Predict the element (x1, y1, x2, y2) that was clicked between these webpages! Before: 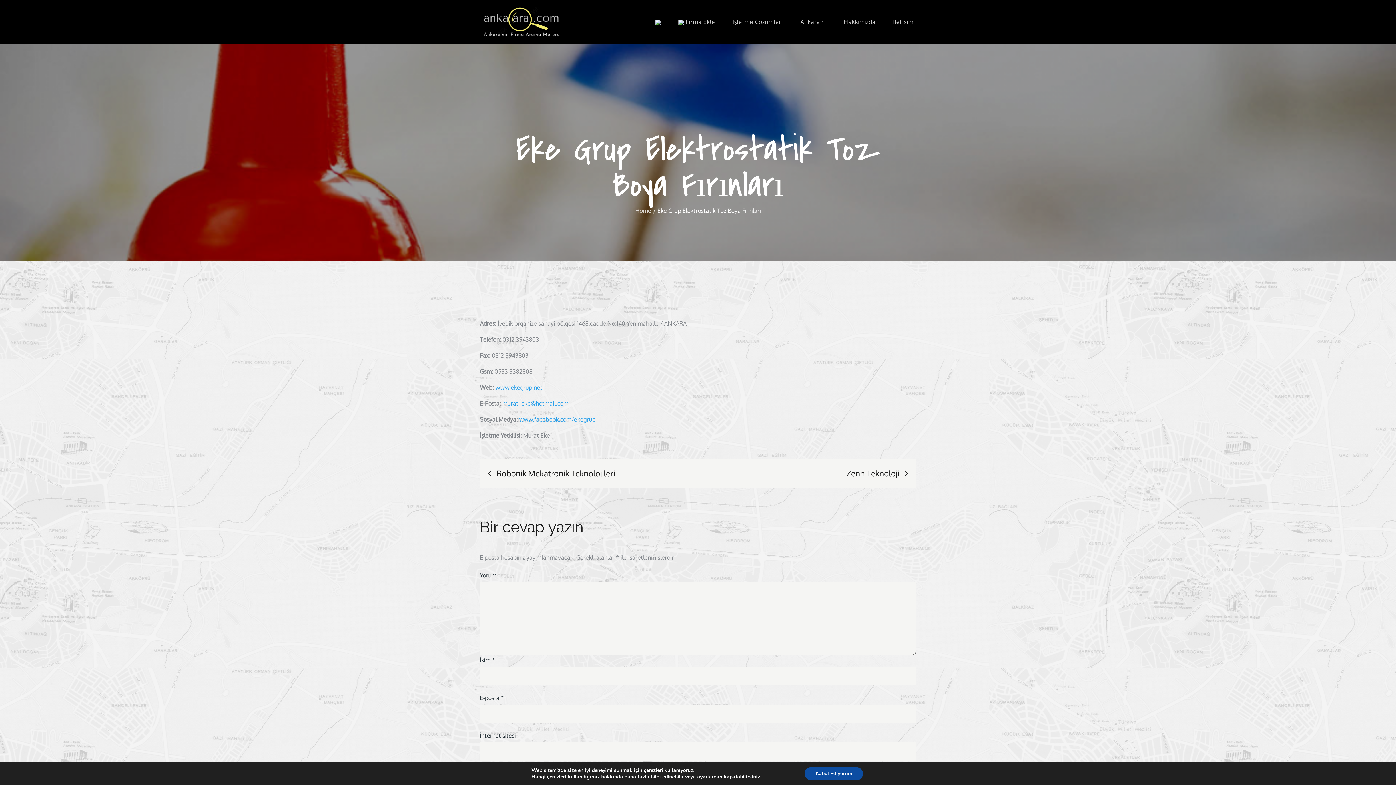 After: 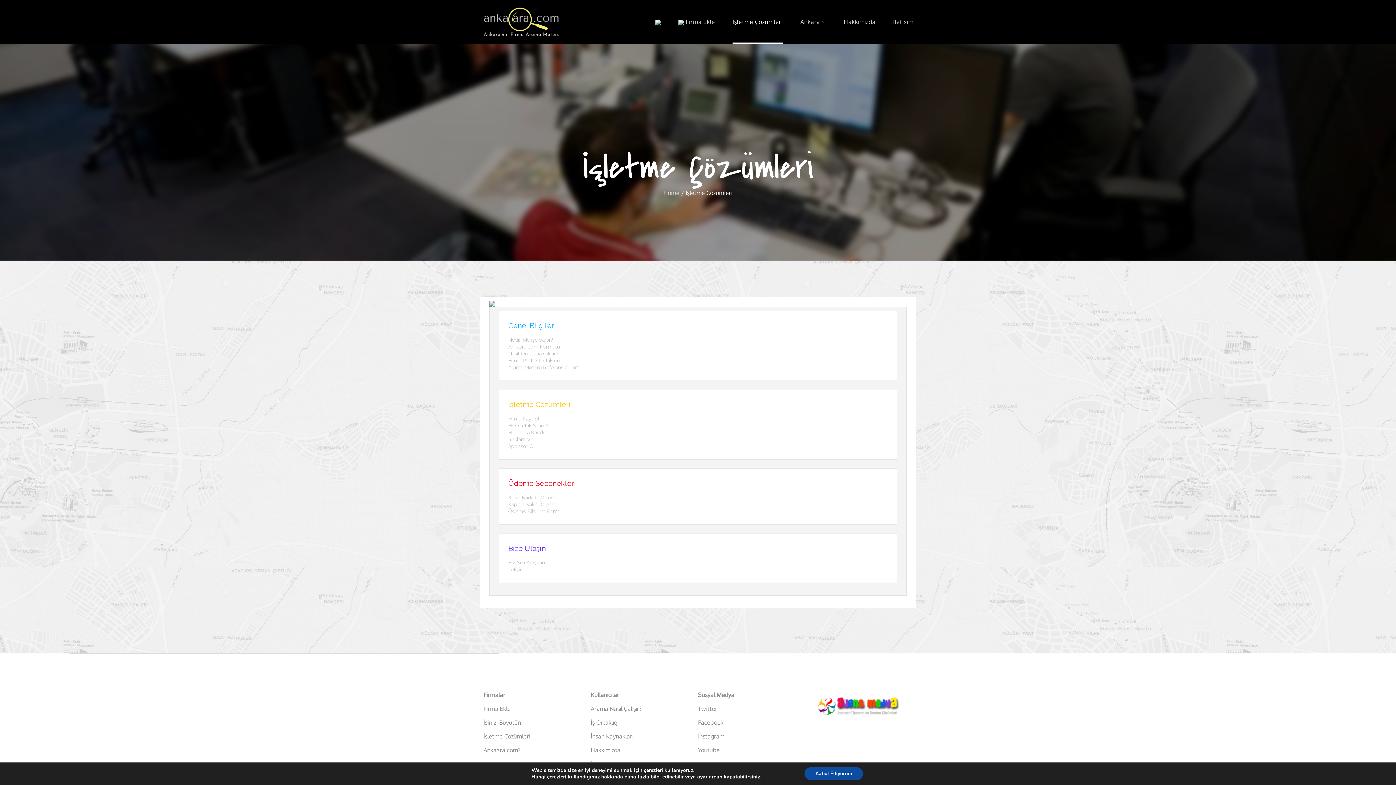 Action: bbox: (732, 0, 783, 43) label: İşletme Çözümleri